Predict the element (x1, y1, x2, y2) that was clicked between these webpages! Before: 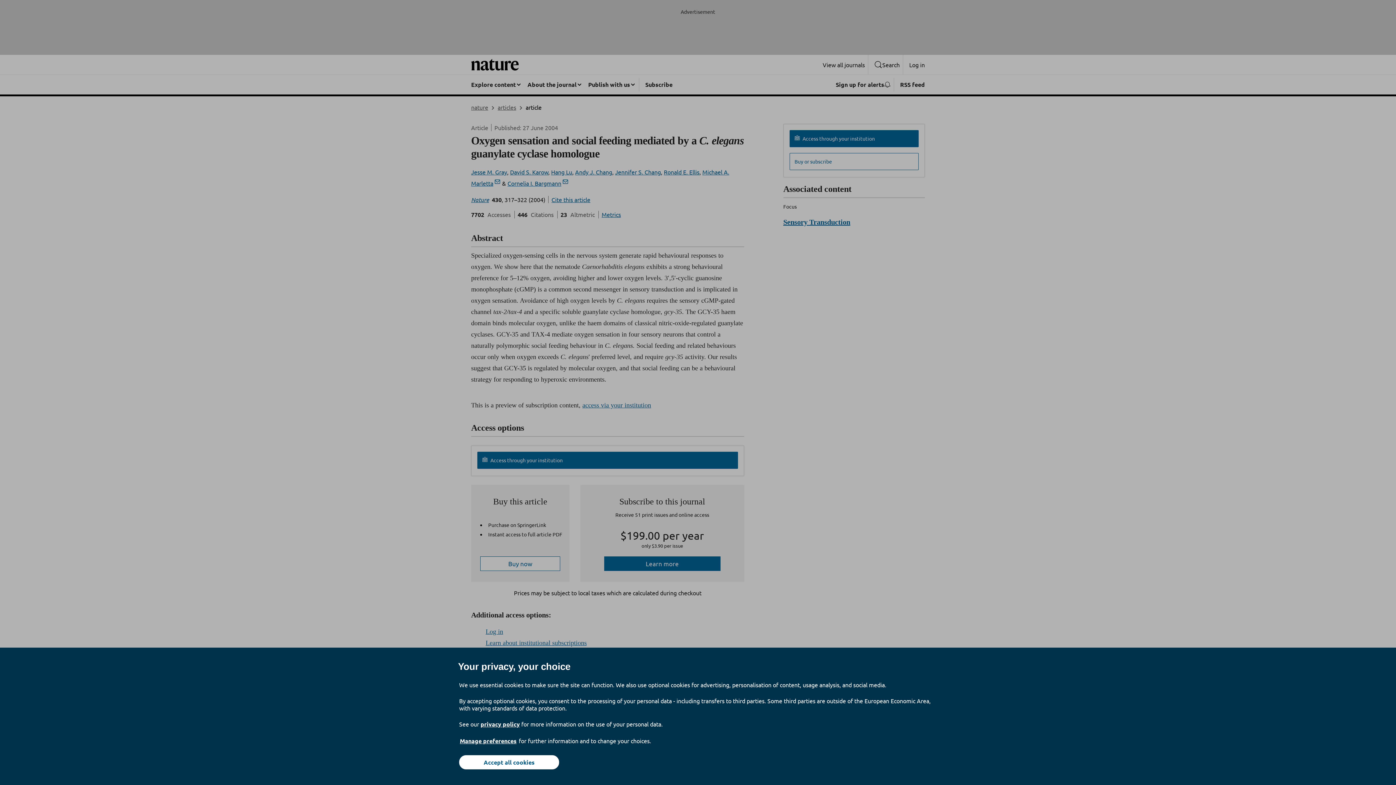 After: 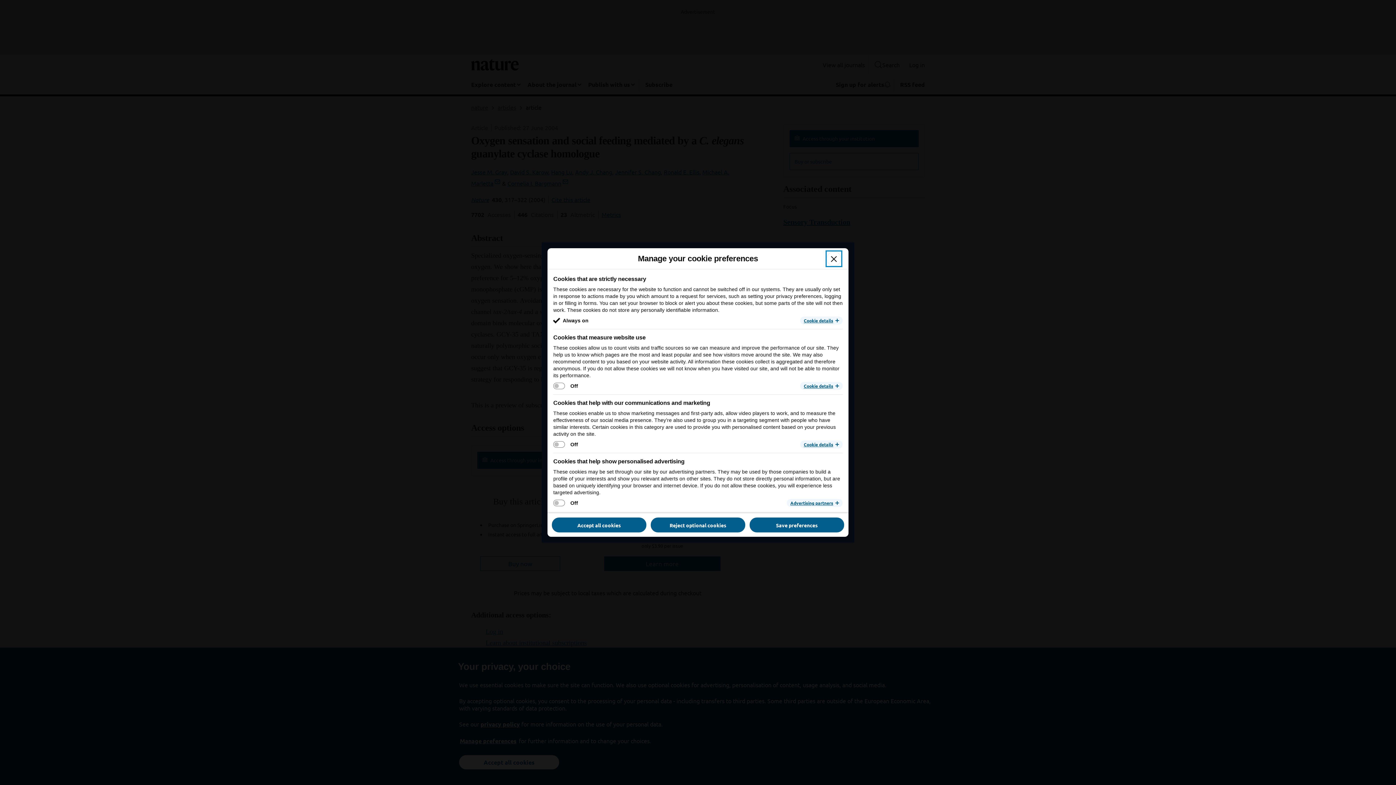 Action: bbox: (459, 737, 517, 745) label: Manage preferences